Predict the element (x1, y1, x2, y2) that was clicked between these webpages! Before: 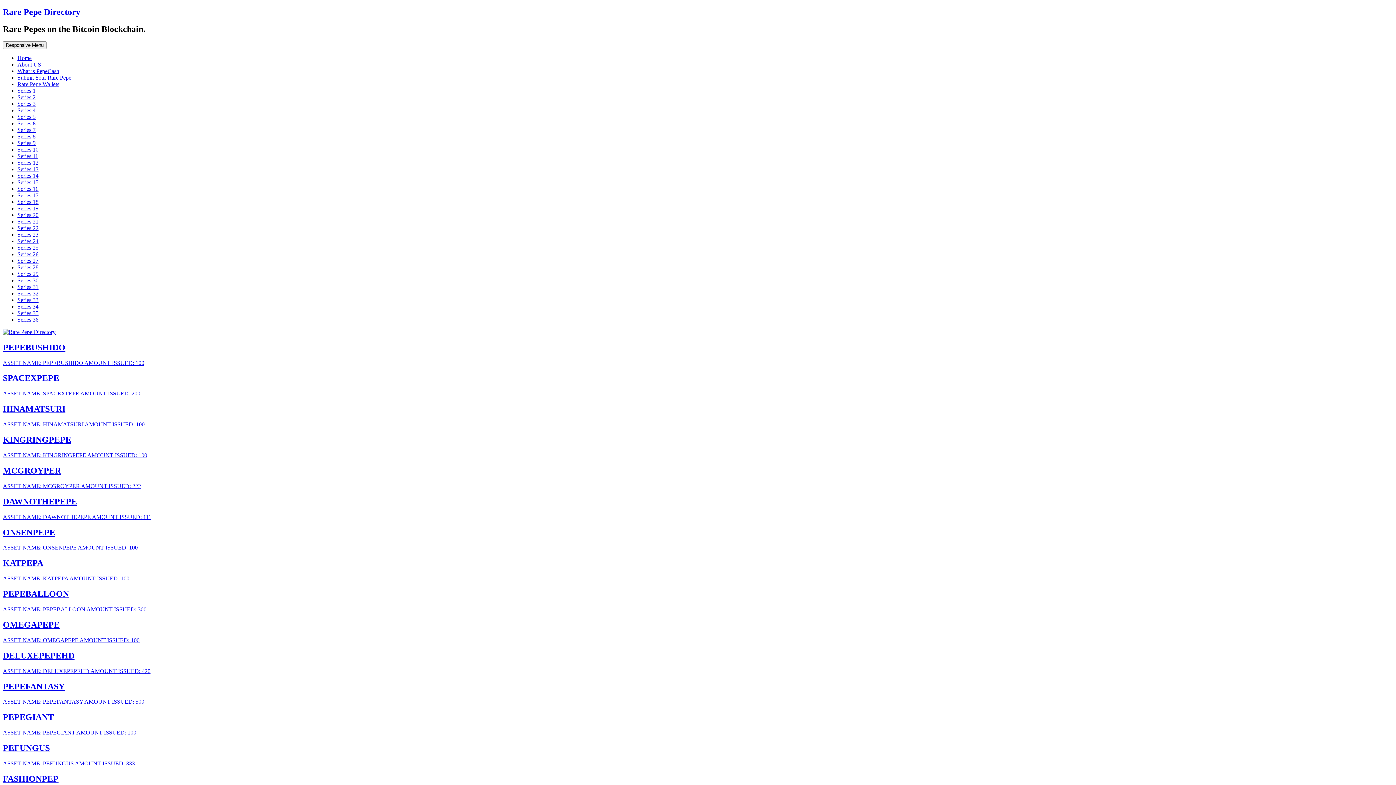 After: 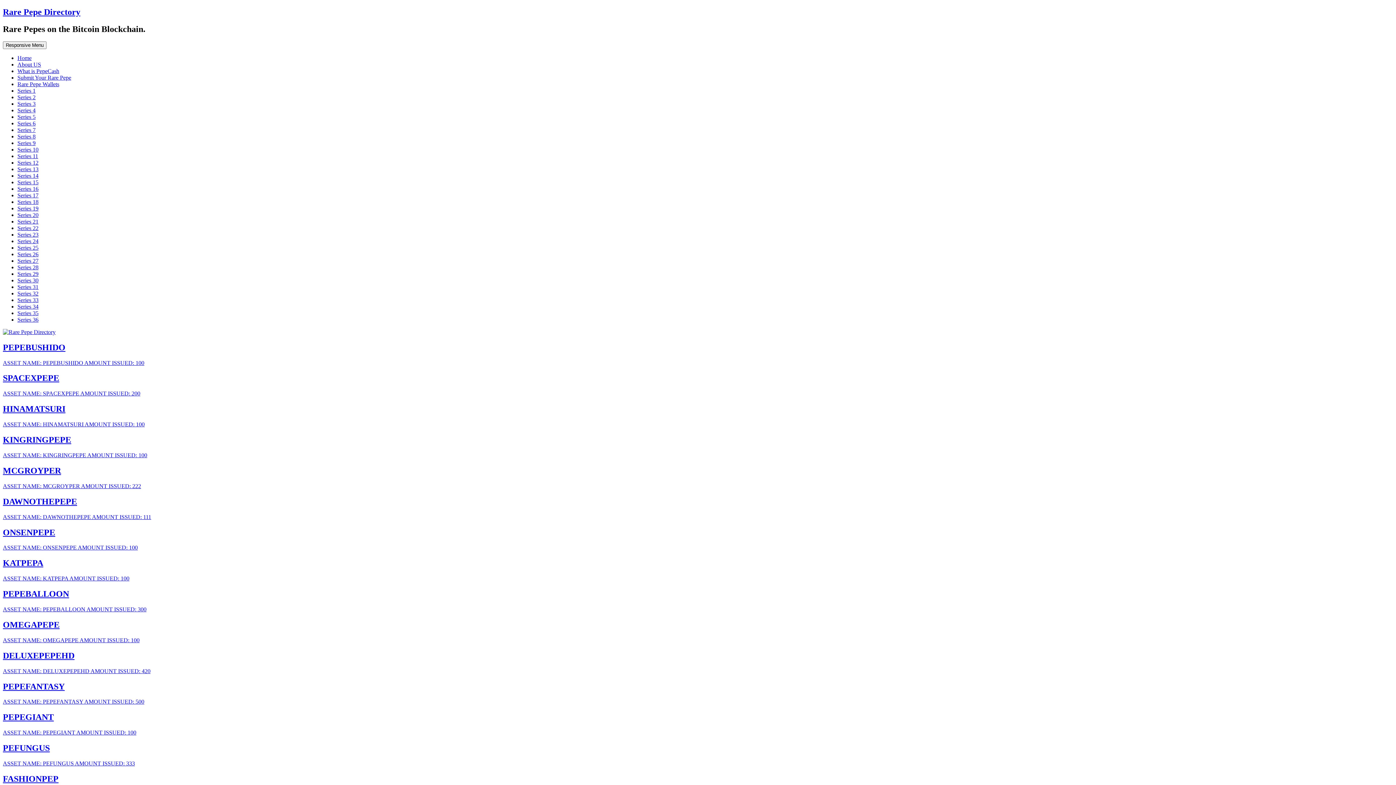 Action: label: Series 14 bbox: (17, 172, 38, 178)